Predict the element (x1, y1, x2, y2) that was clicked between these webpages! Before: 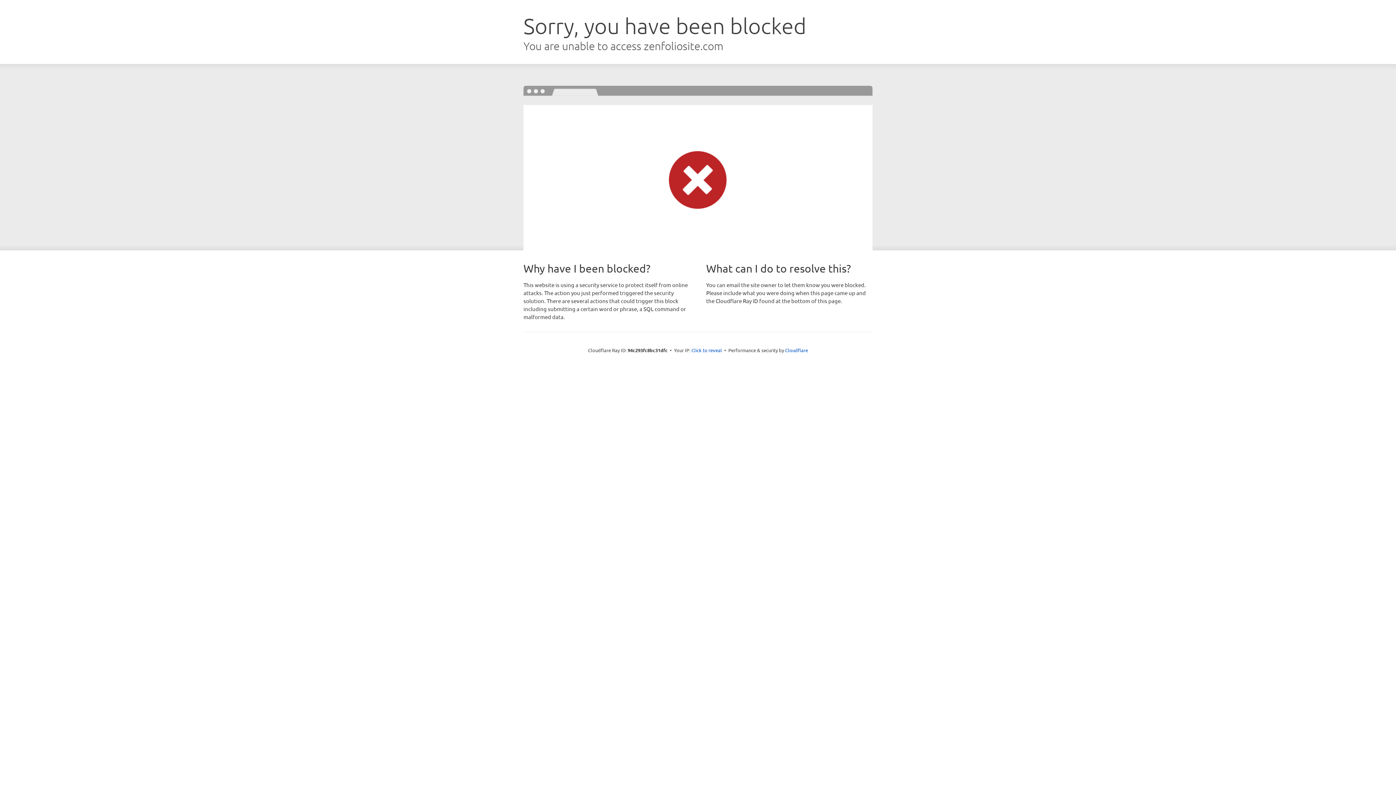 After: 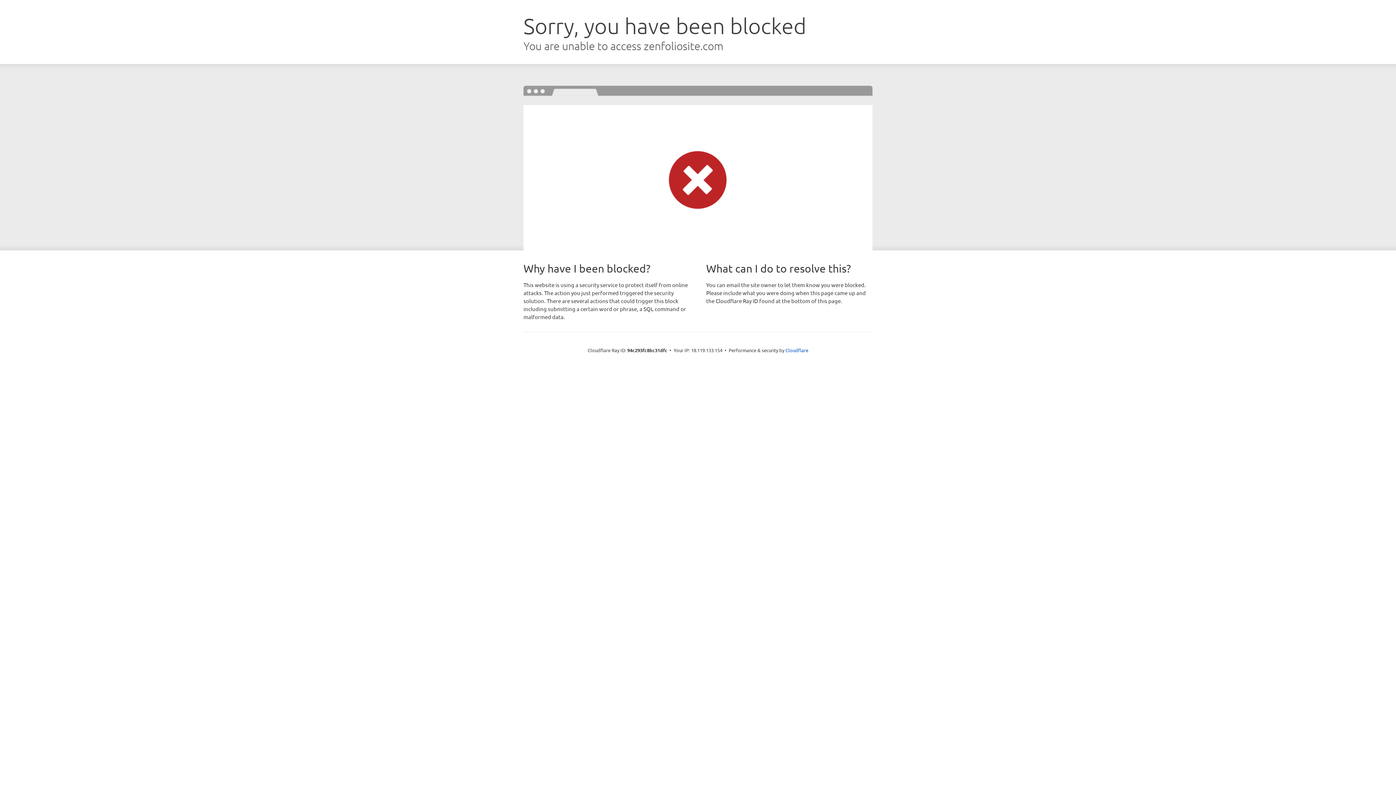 Action: label: Click to reveal bbox: (691, 346, 722, 353)